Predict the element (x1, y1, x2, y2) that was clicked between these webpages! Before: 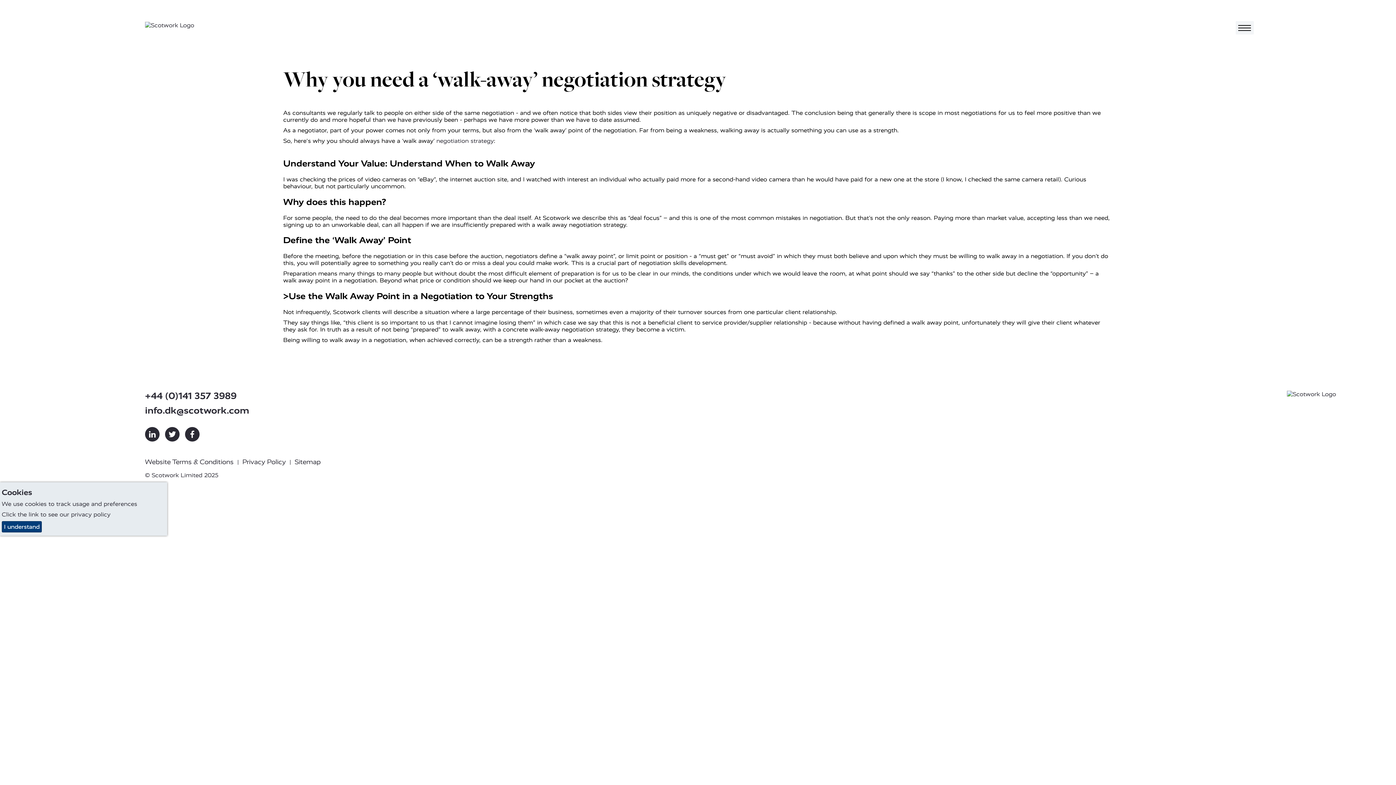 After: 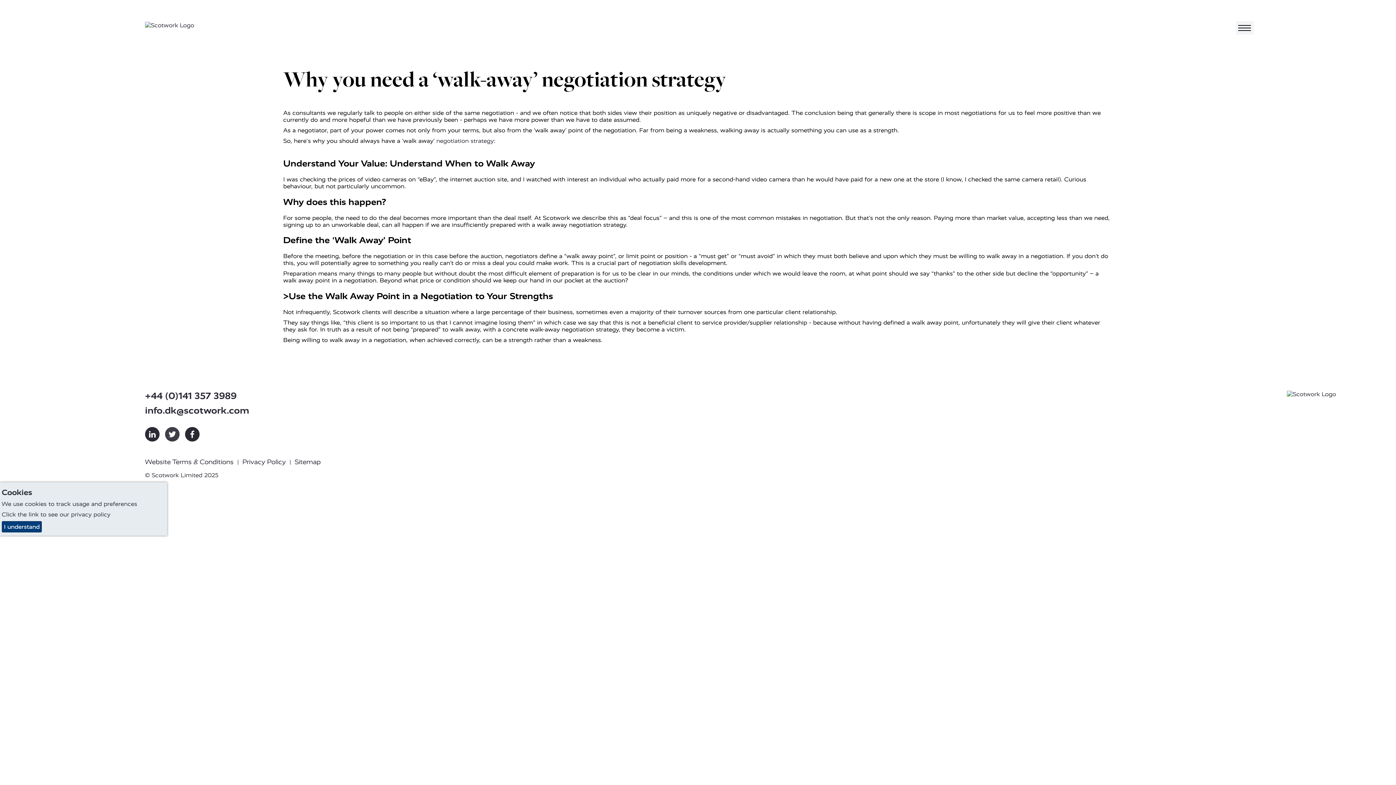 Action: bbox: (165, 427, 179, 441)